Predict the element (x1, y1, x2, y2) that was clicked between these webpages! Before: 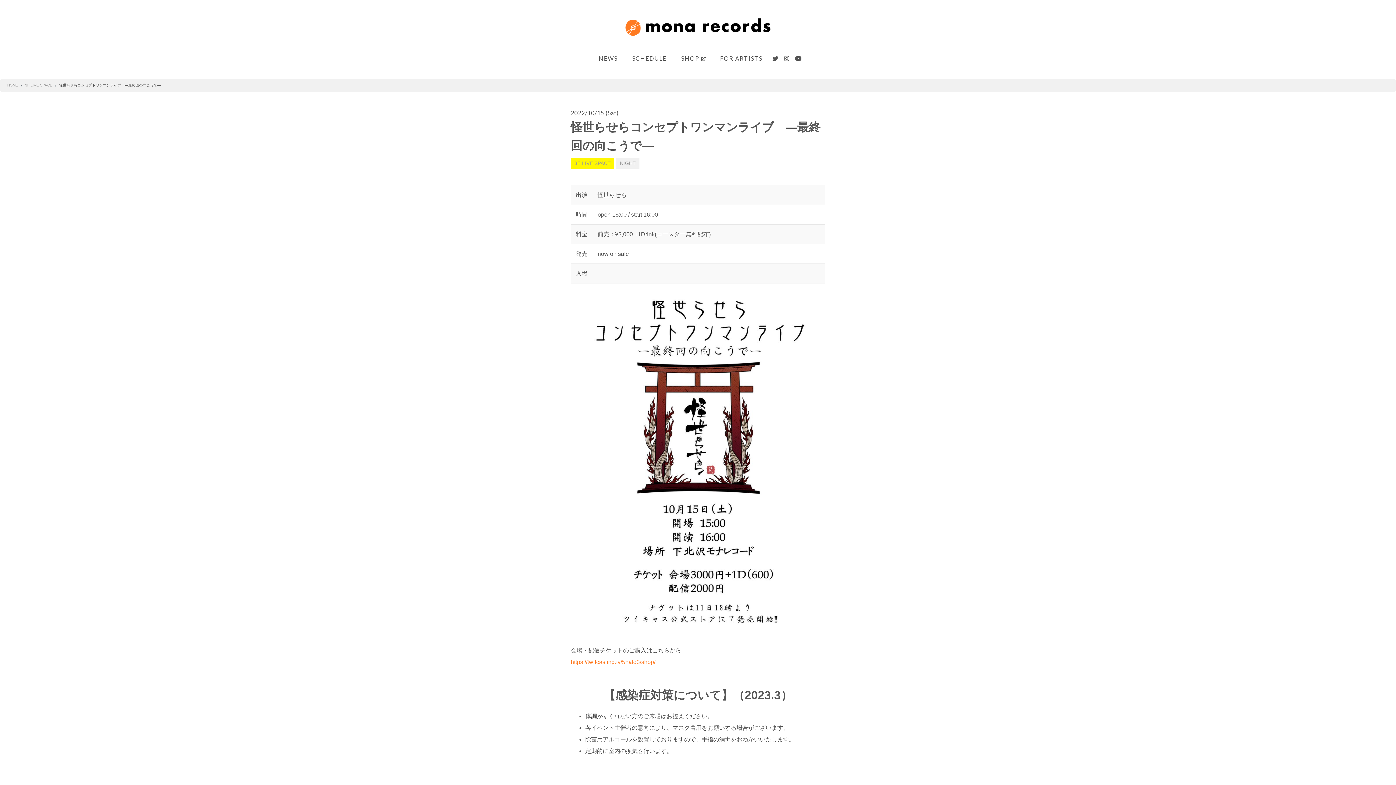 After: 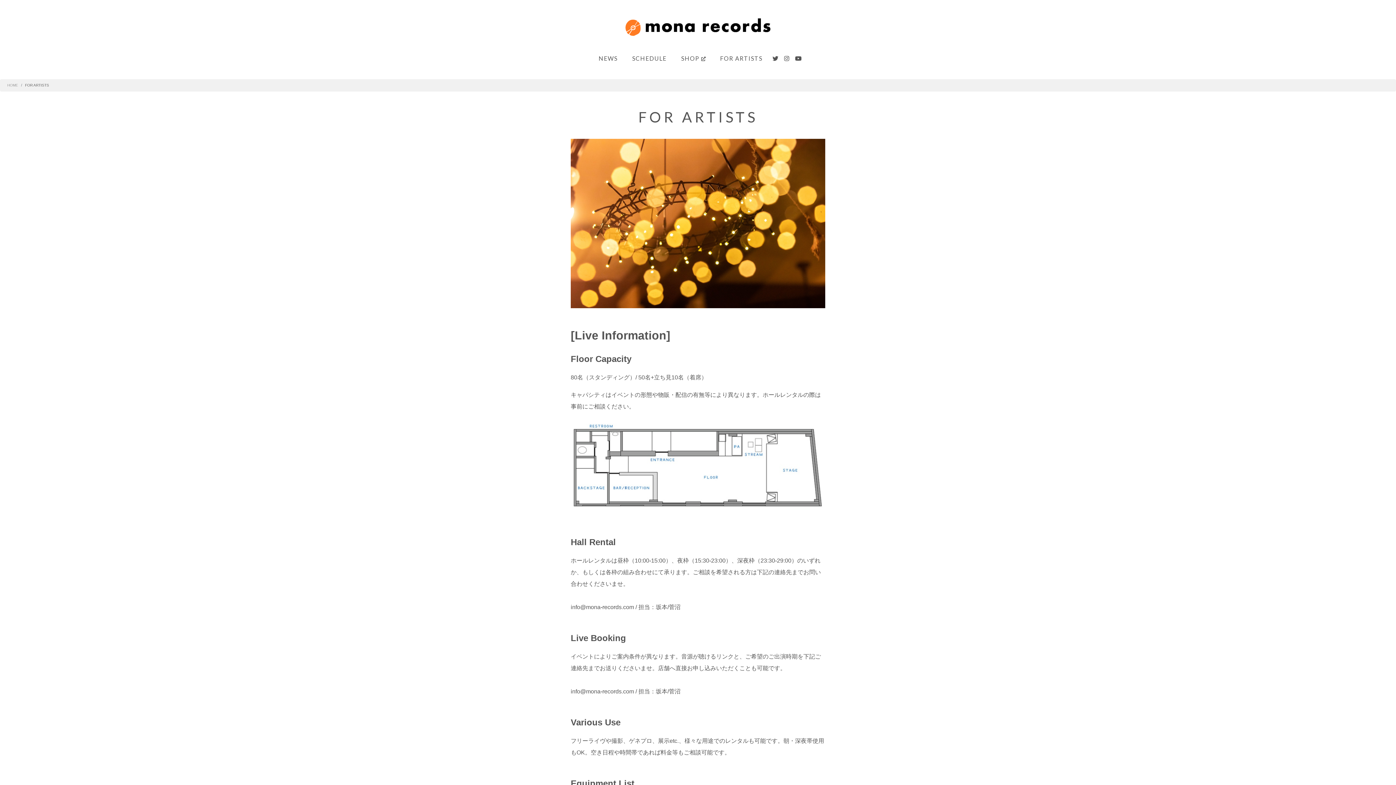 Action: bbox: (713, 52, 769, 64) label: FOR ARTISTS